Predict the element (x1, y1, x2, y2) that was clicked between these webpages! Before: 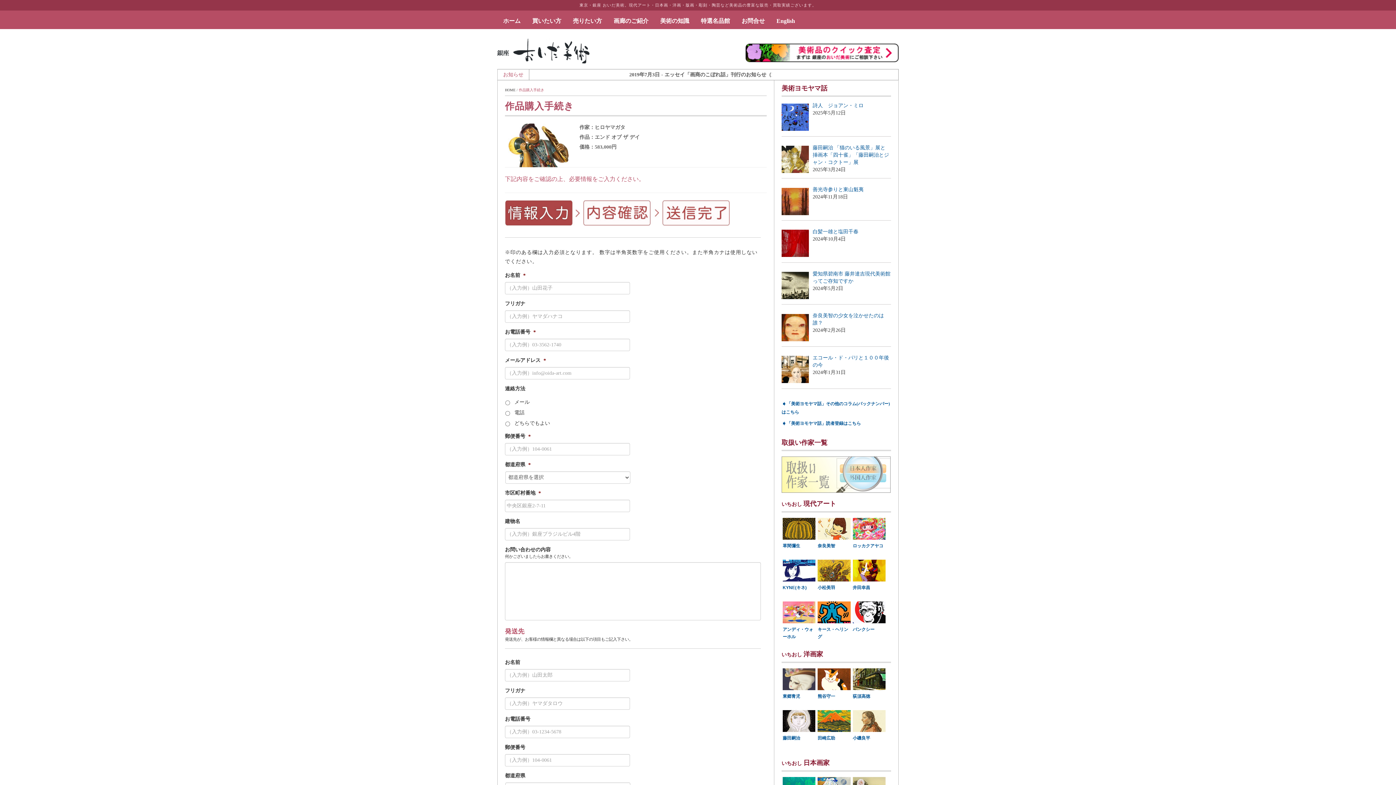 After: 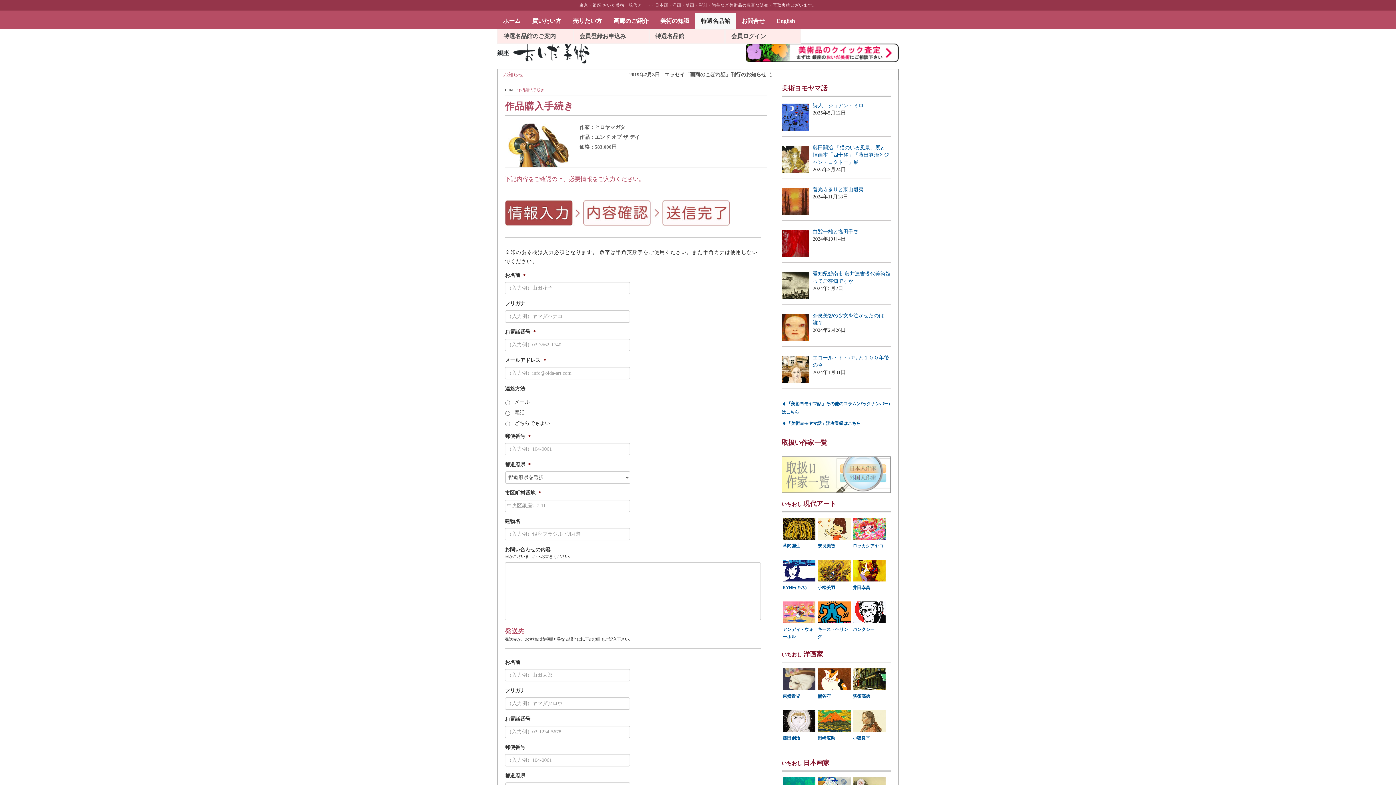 Action: bbox: (695, 12, 736, 29) label: 特選名品館